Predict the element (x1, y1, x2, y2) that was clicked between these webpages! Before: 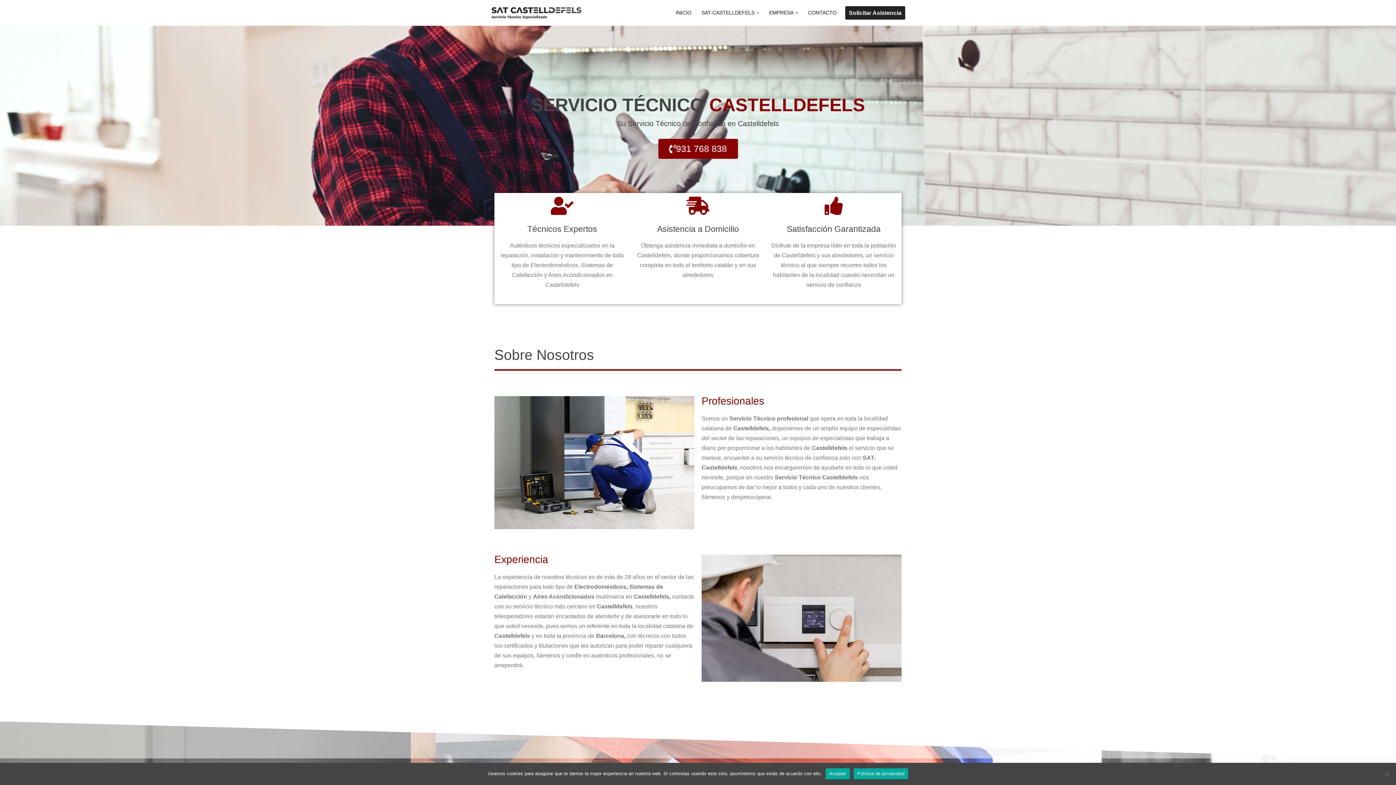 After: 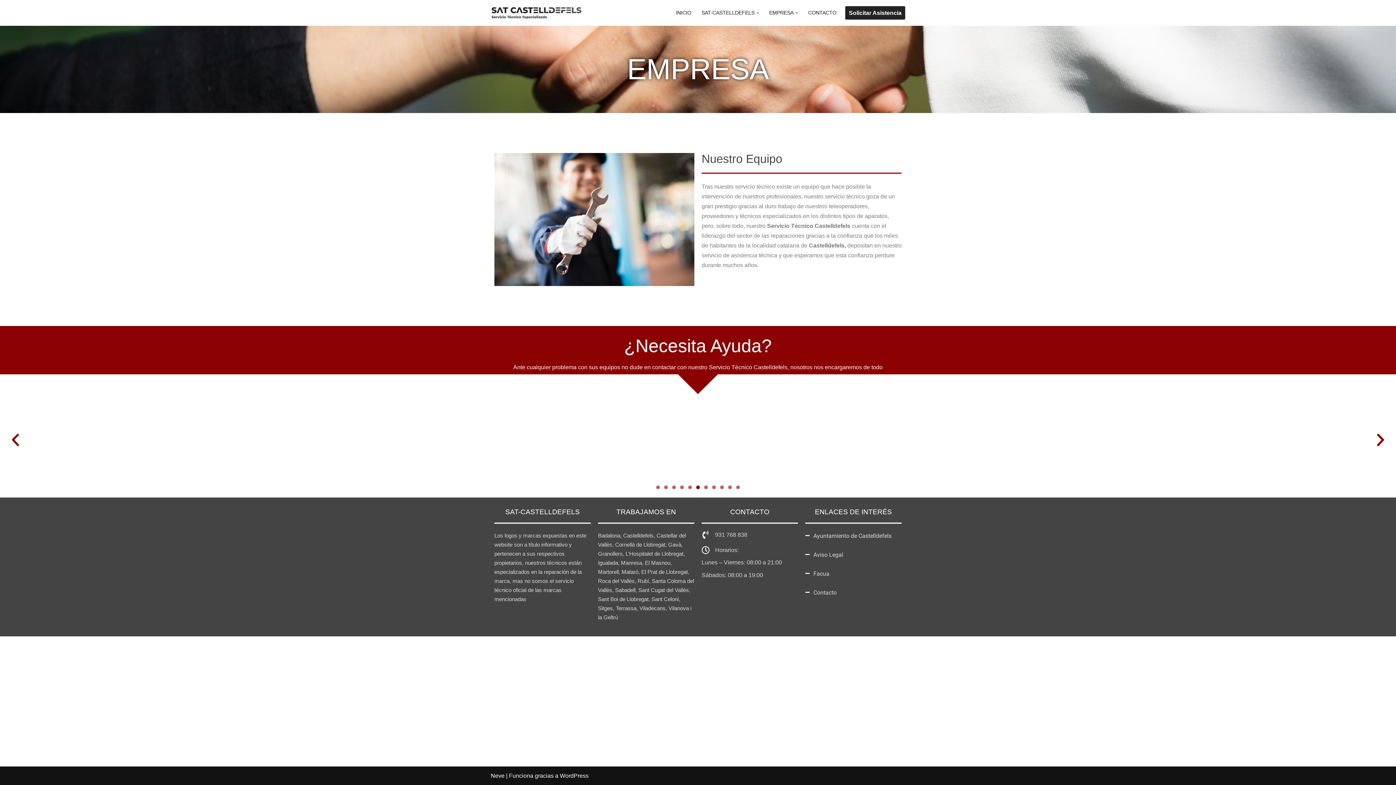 Action: bbox: (769, 8, 793, 17) label: EMPRESA